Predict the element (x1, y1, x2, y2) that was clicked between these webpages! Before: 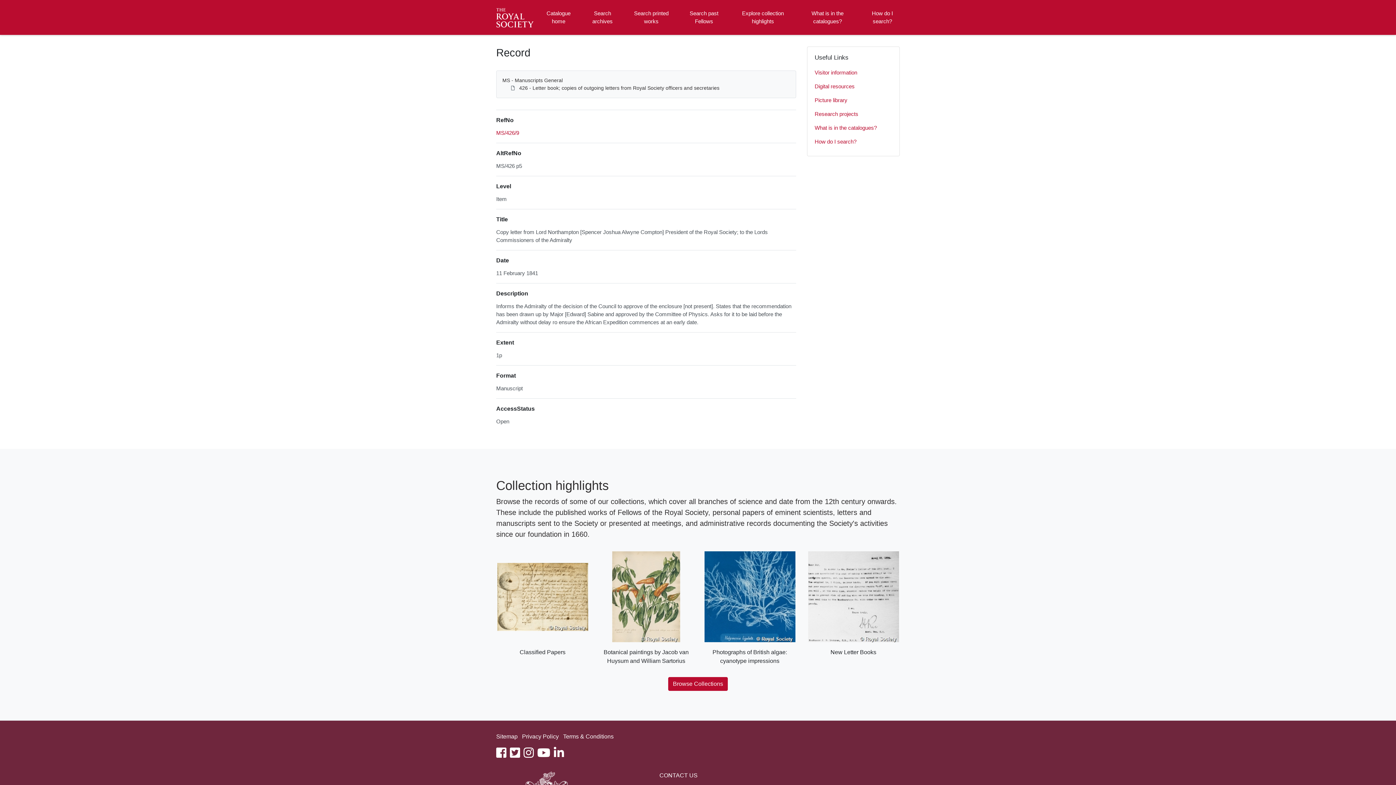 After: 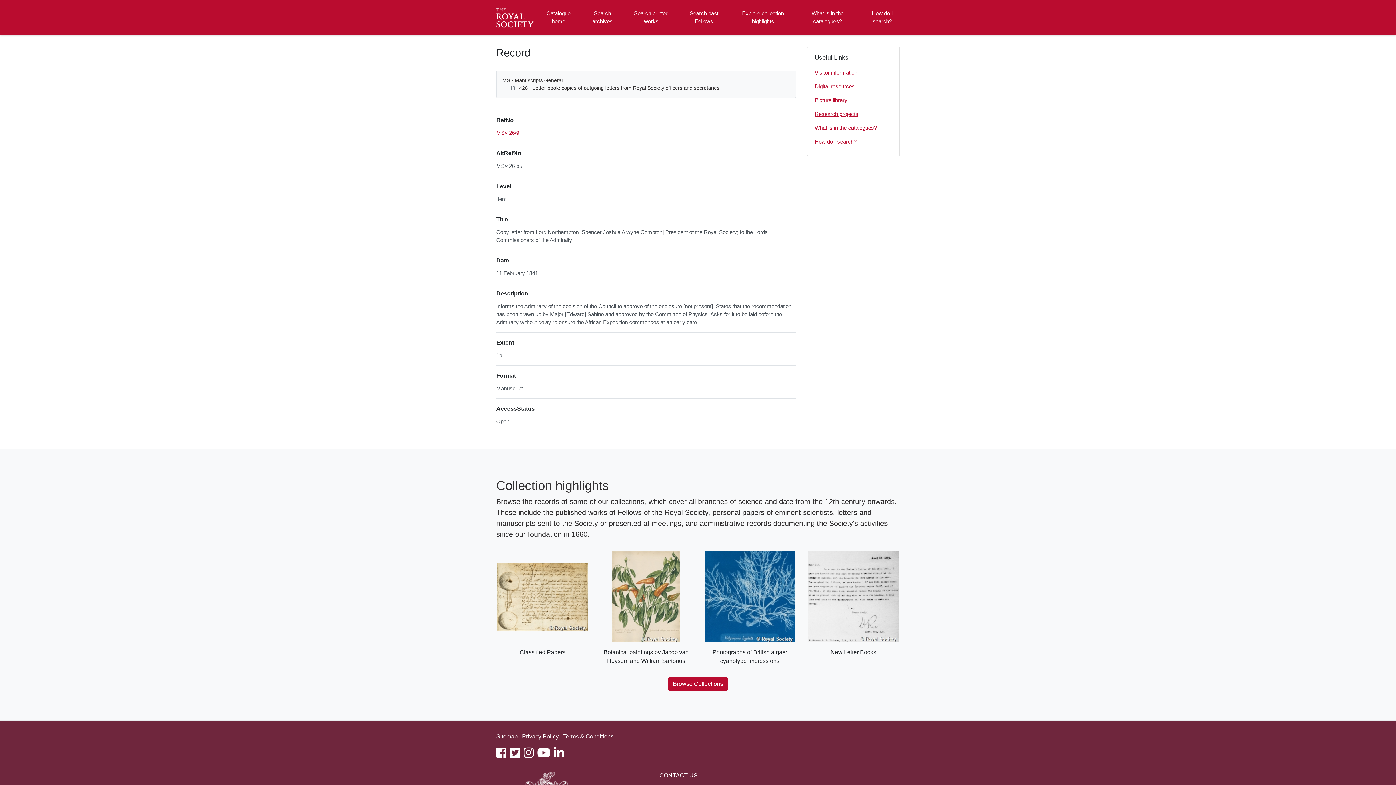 Action: bbox: (814, 107, 892, 121) label: Research projects